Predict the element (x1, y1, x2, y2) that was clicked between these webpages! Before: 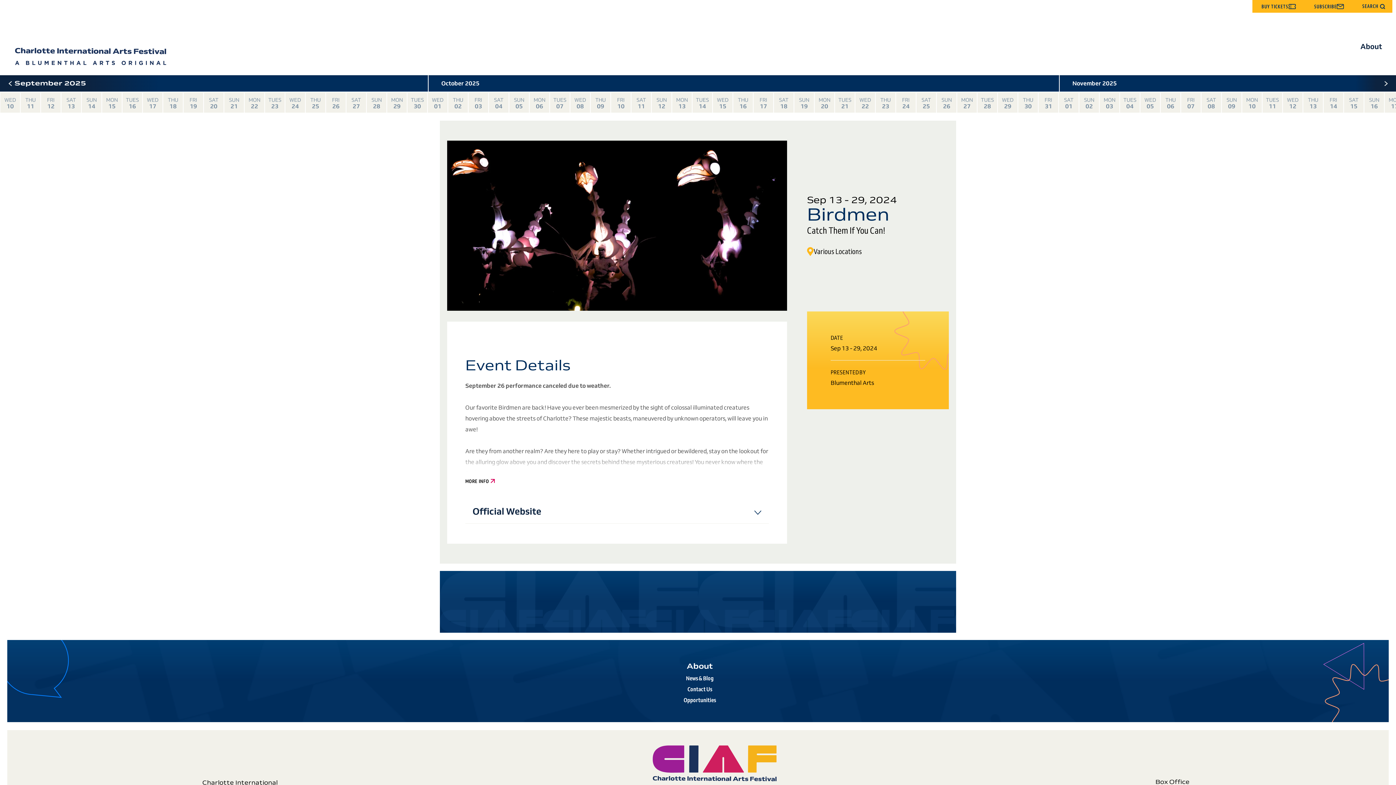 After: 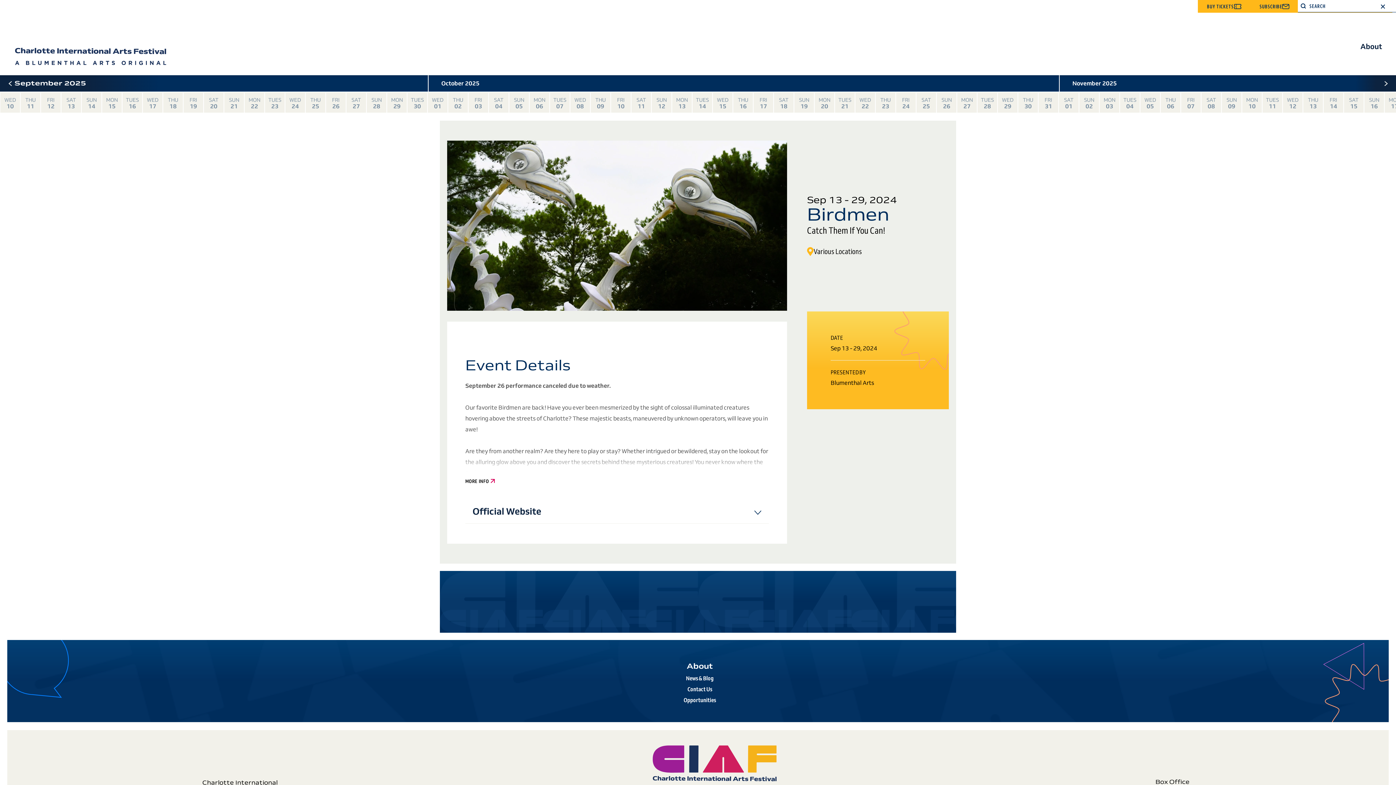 Action: bbox: (1353, 0, 1392, 12) label: SEARCH
Search